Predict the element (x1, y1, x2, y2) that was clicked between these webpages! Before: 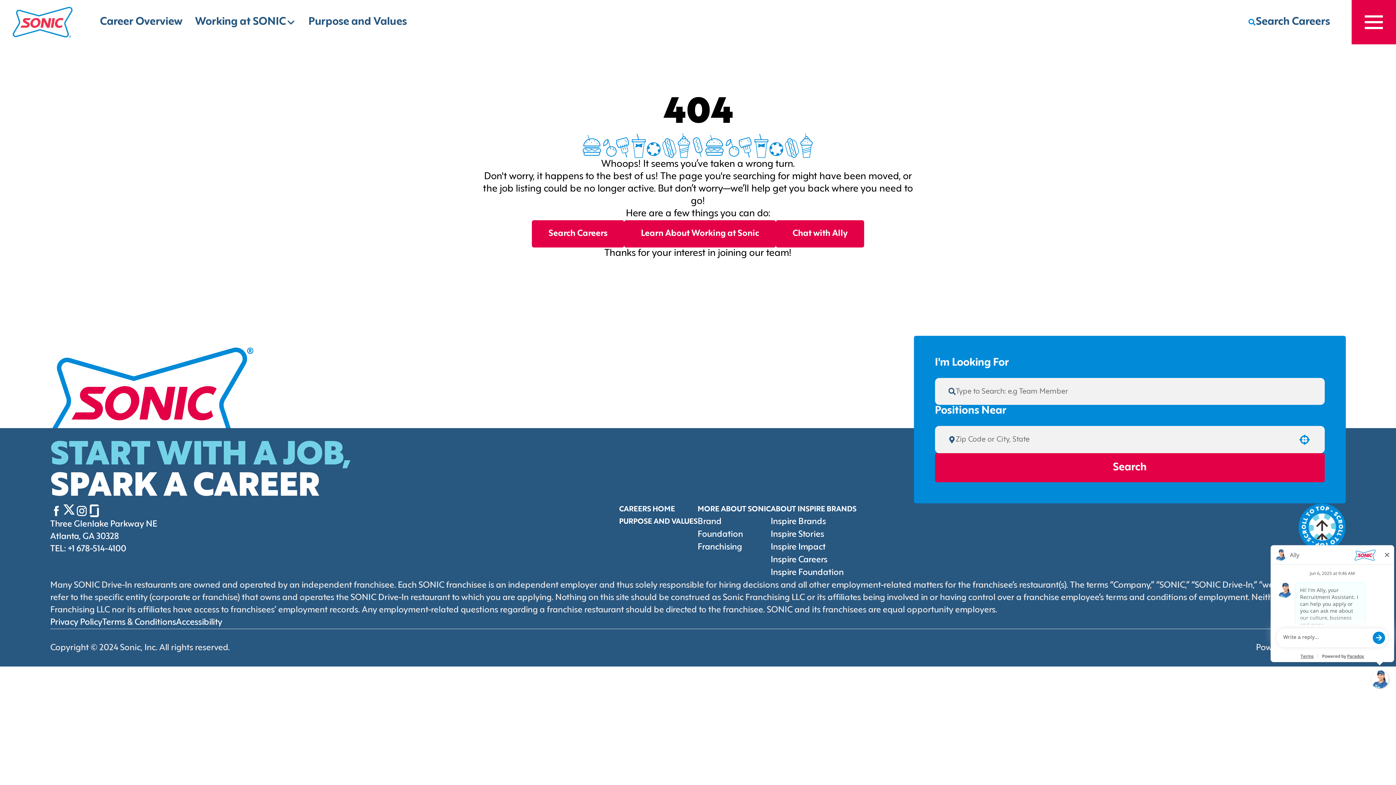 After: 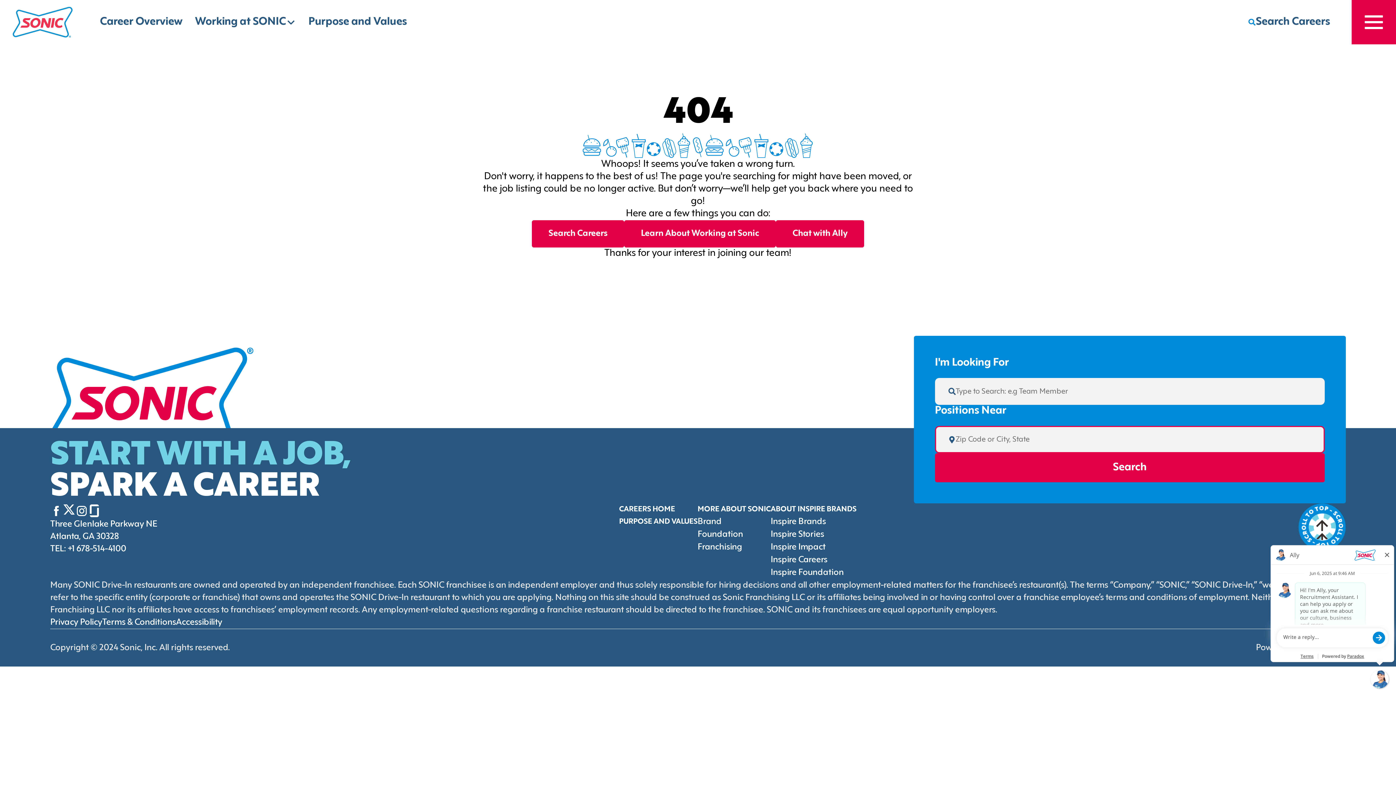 Action: bbox: (1299, 434, 1310, 445)